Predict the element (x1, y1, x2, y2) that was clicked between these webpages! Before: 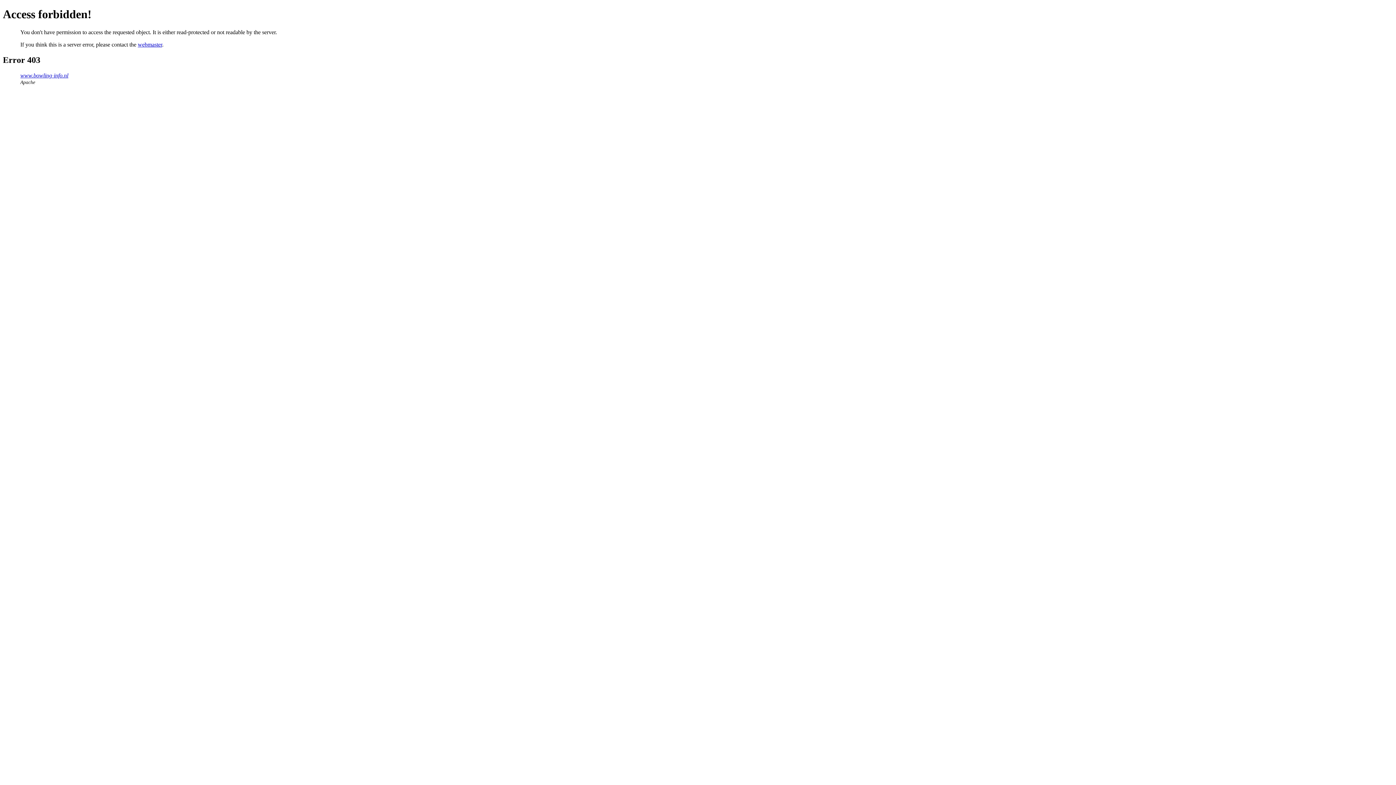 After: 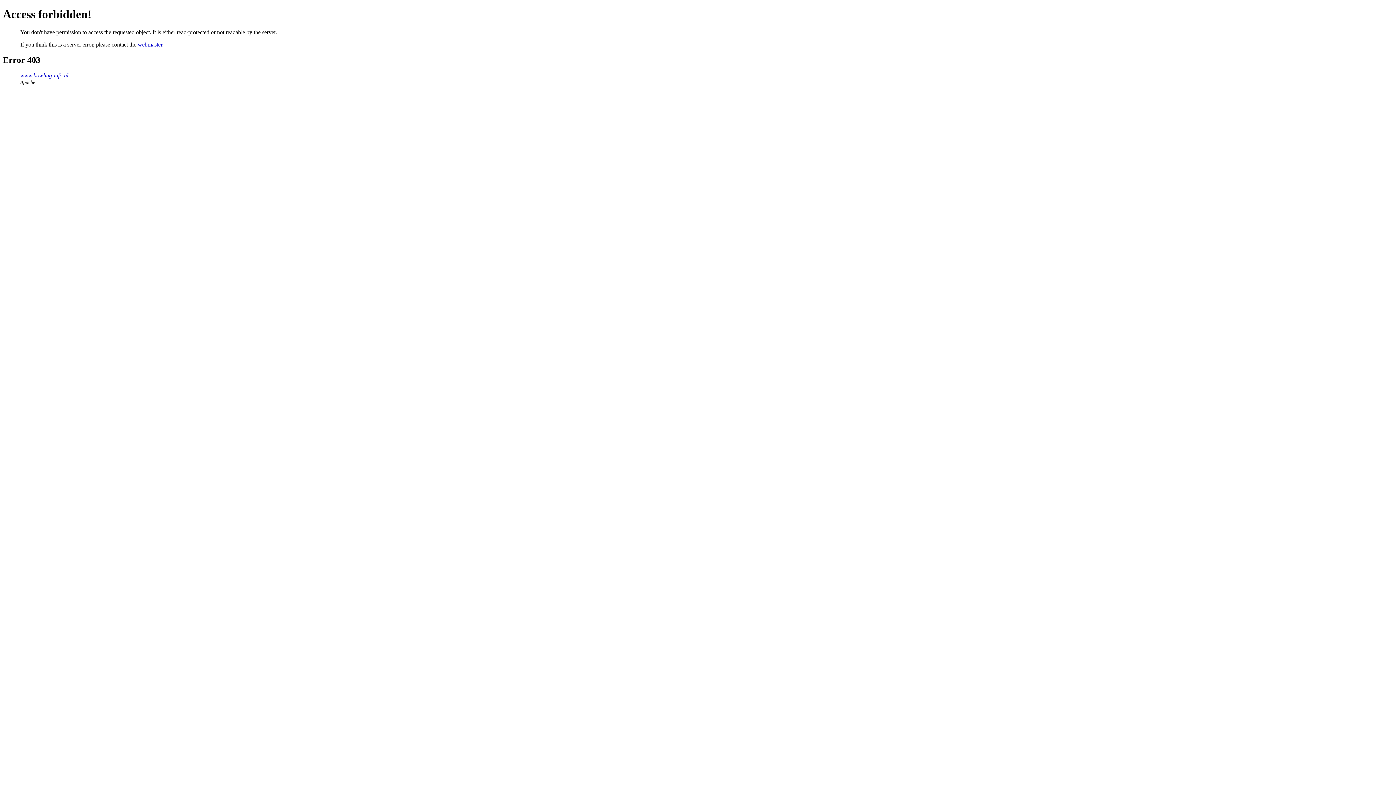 Action: bbox: (137, 41, 162, 47) label: webmaster